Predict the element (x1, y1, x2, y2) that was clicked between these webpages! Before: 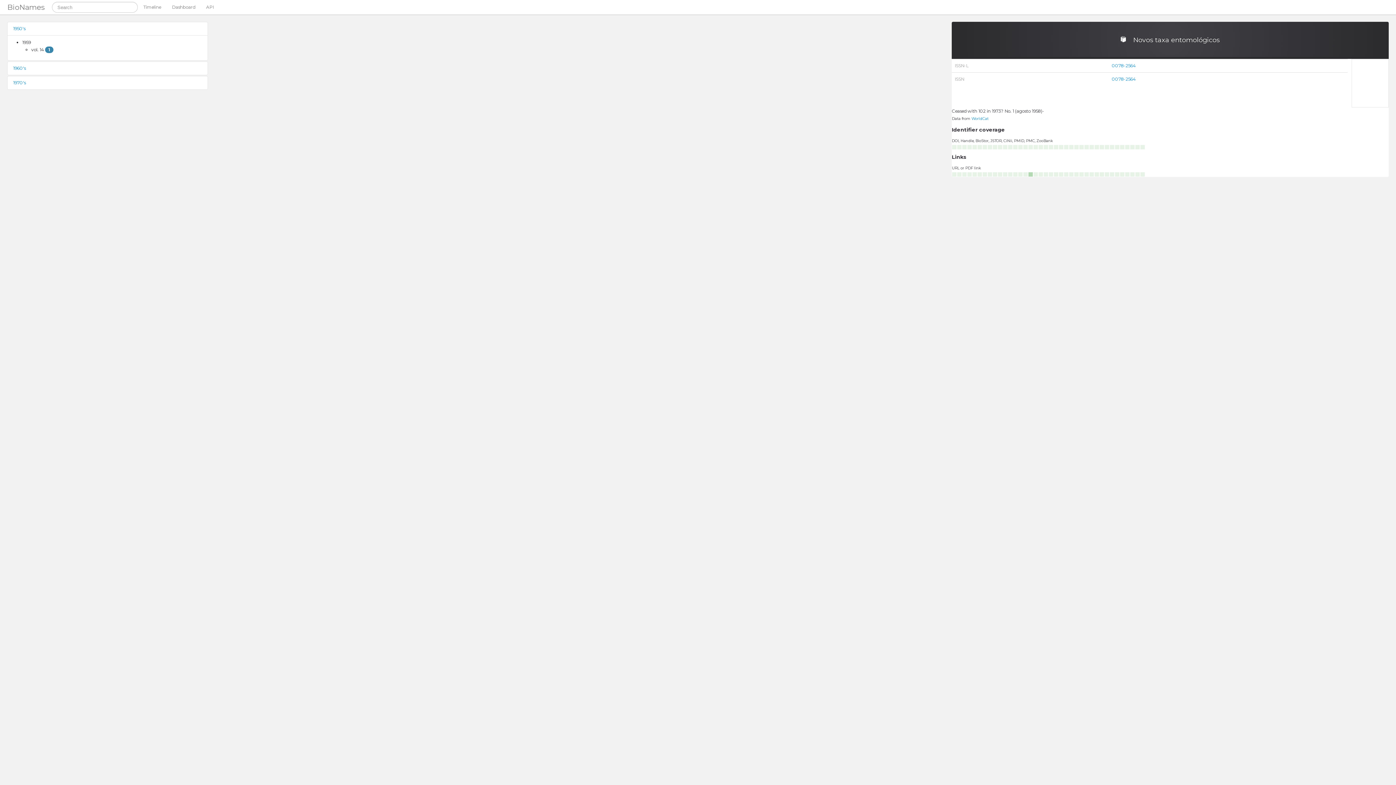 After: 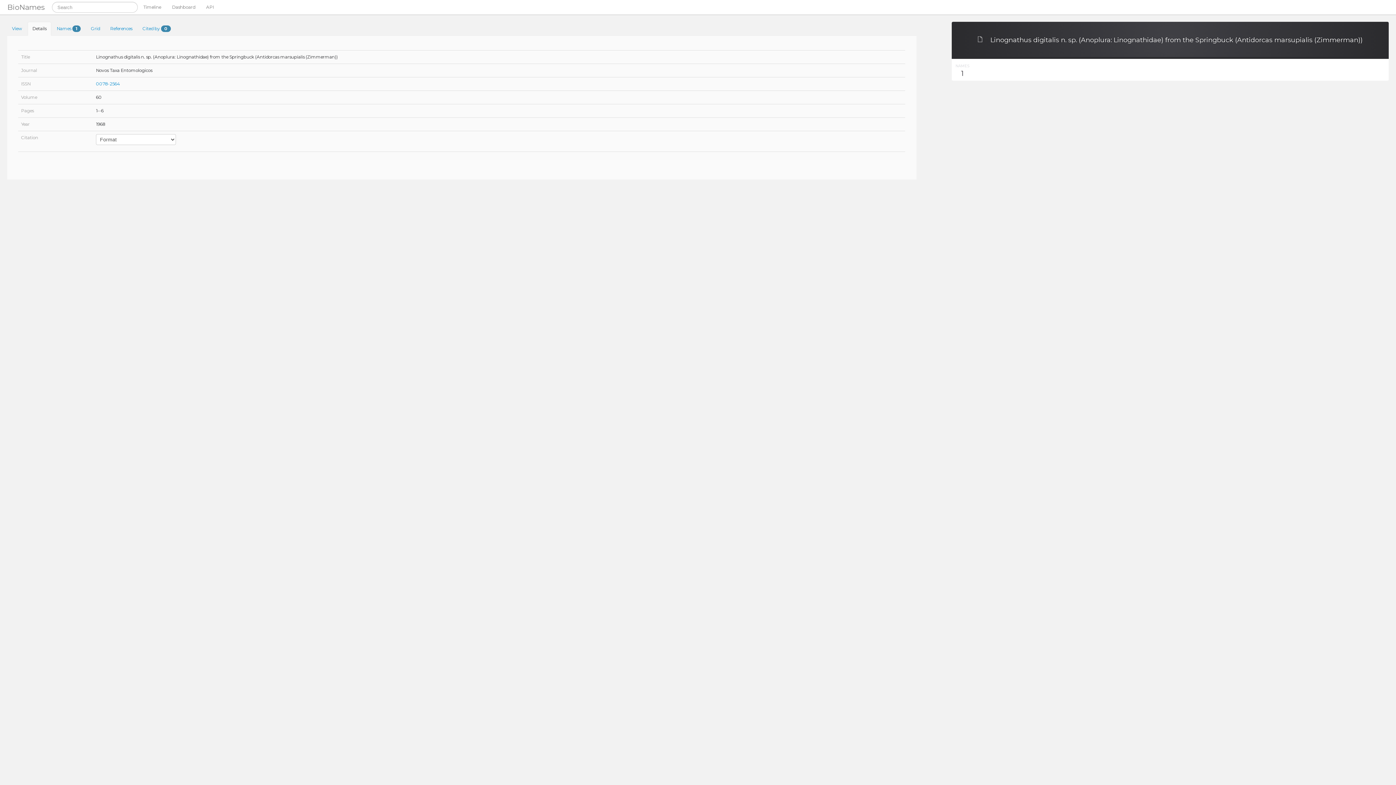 Action: bbox: (1018, 144, 1023, 149)